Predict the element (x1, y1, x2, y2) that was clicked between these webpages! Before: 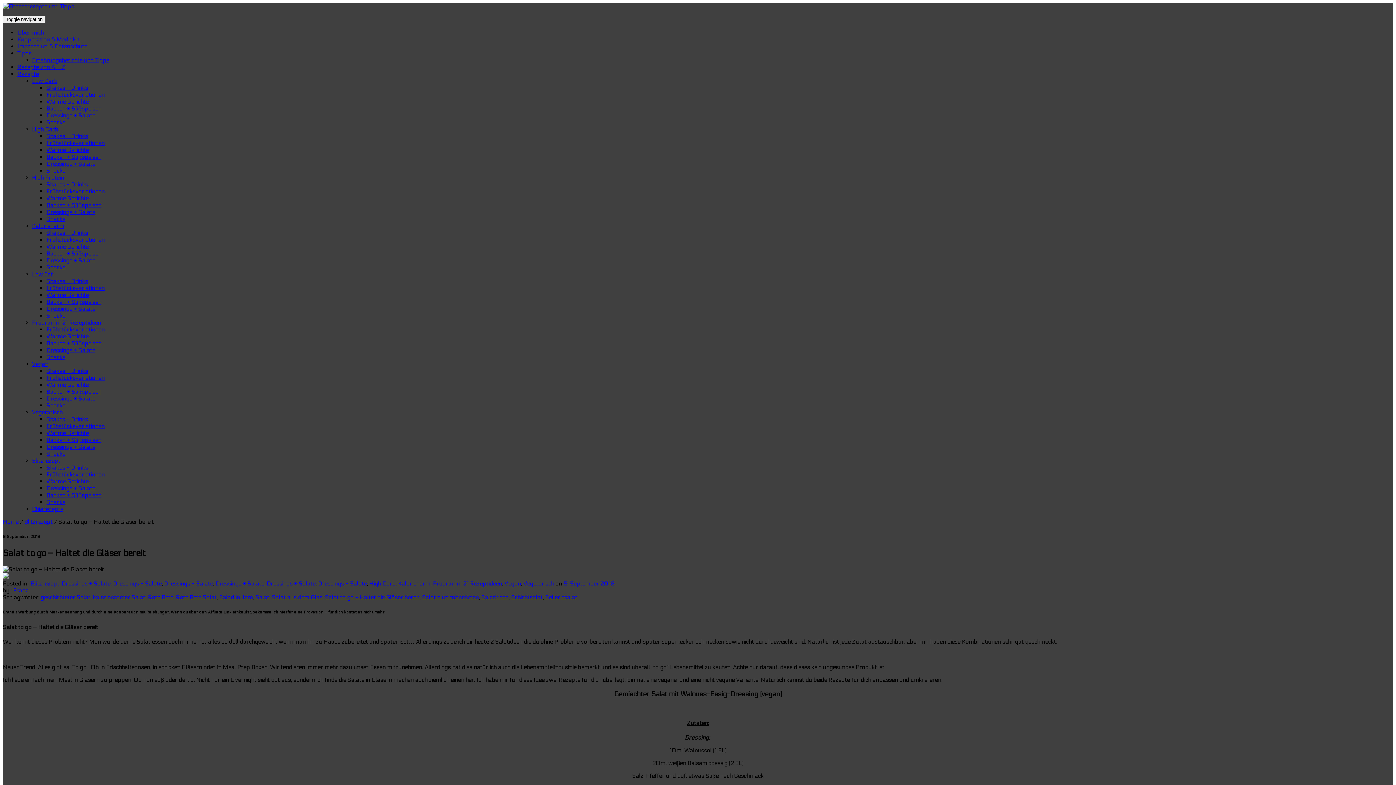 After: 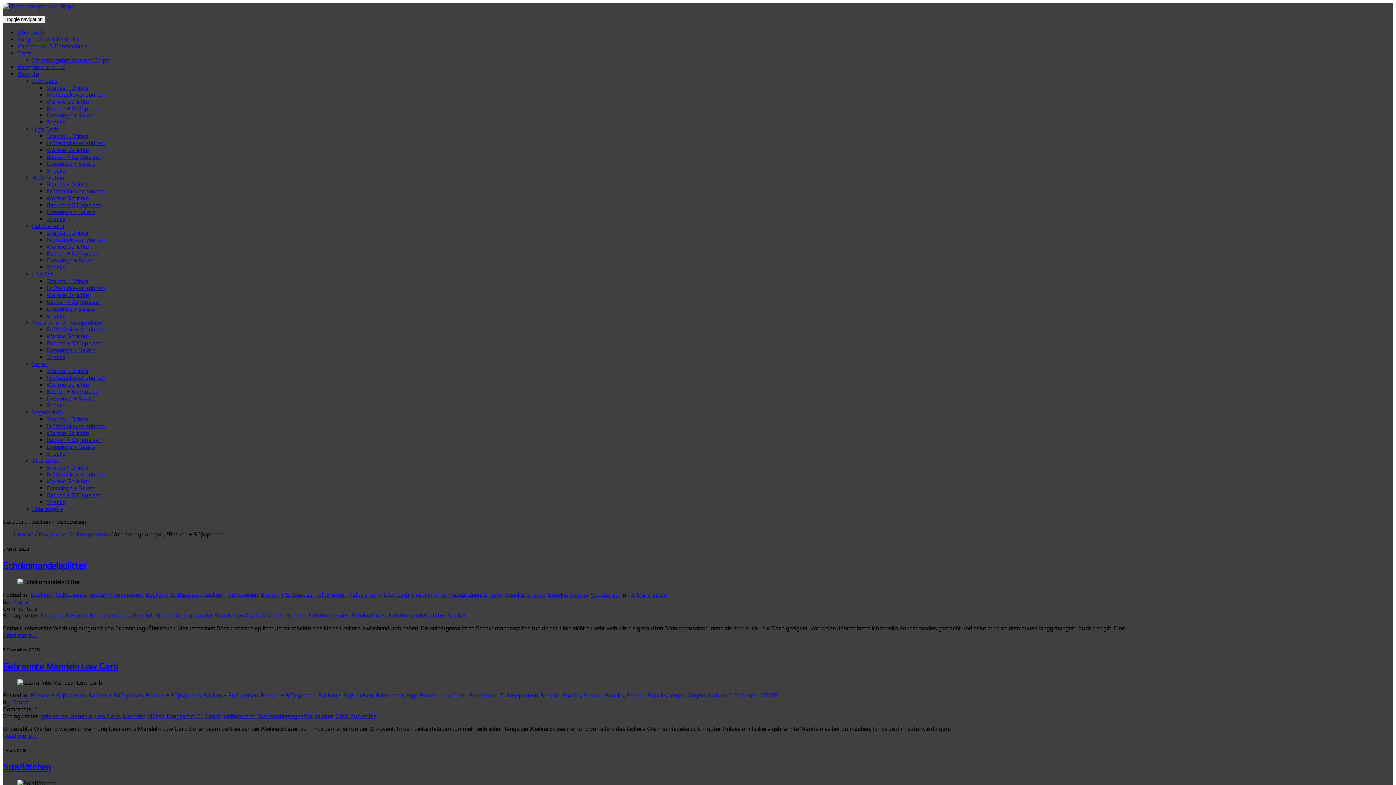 Action: bbox: (46, 340, 101, 346) label: Backen + Süßspeisen